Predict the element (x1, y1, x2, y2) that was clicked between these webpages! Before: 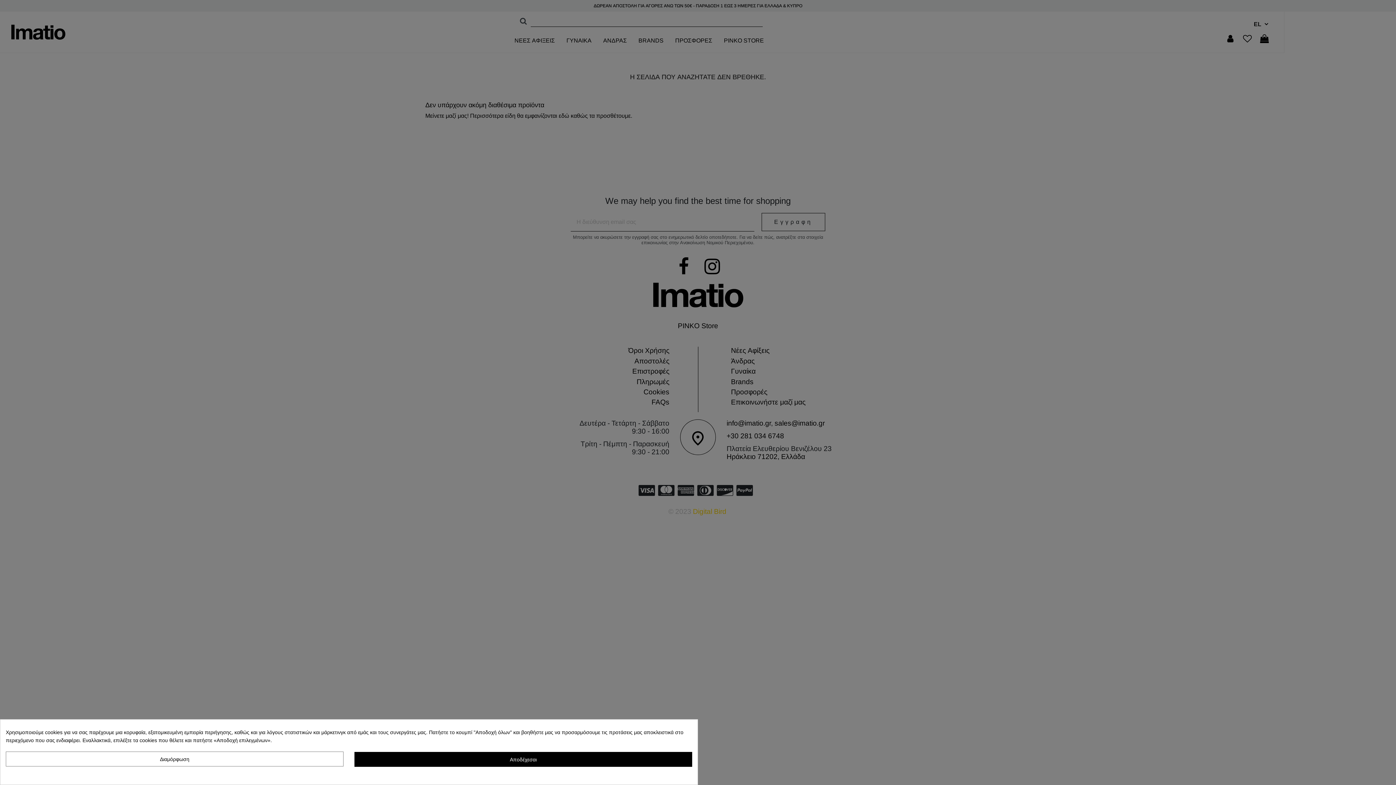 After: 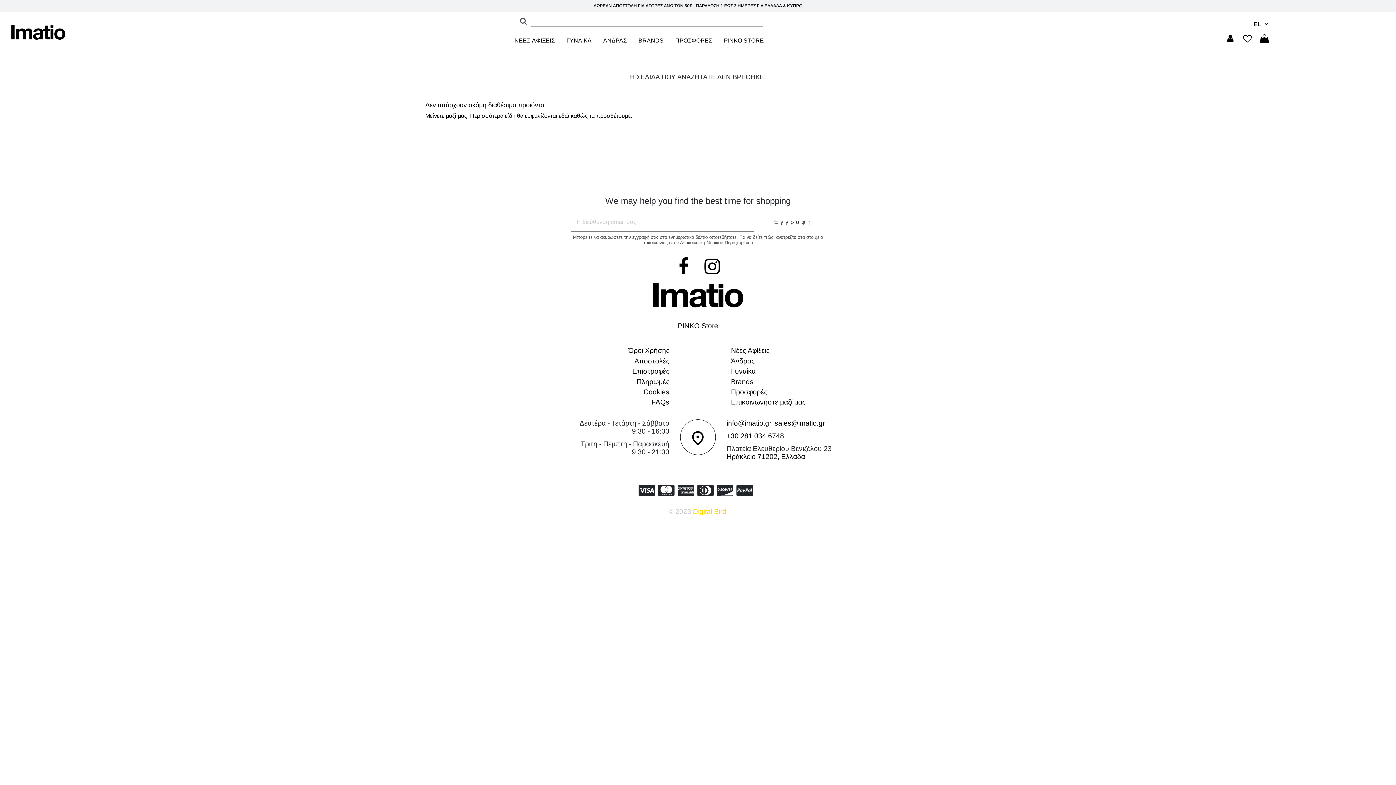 Action: label: Αποδέχεσαι bbox: (354, 752, 692, 767)